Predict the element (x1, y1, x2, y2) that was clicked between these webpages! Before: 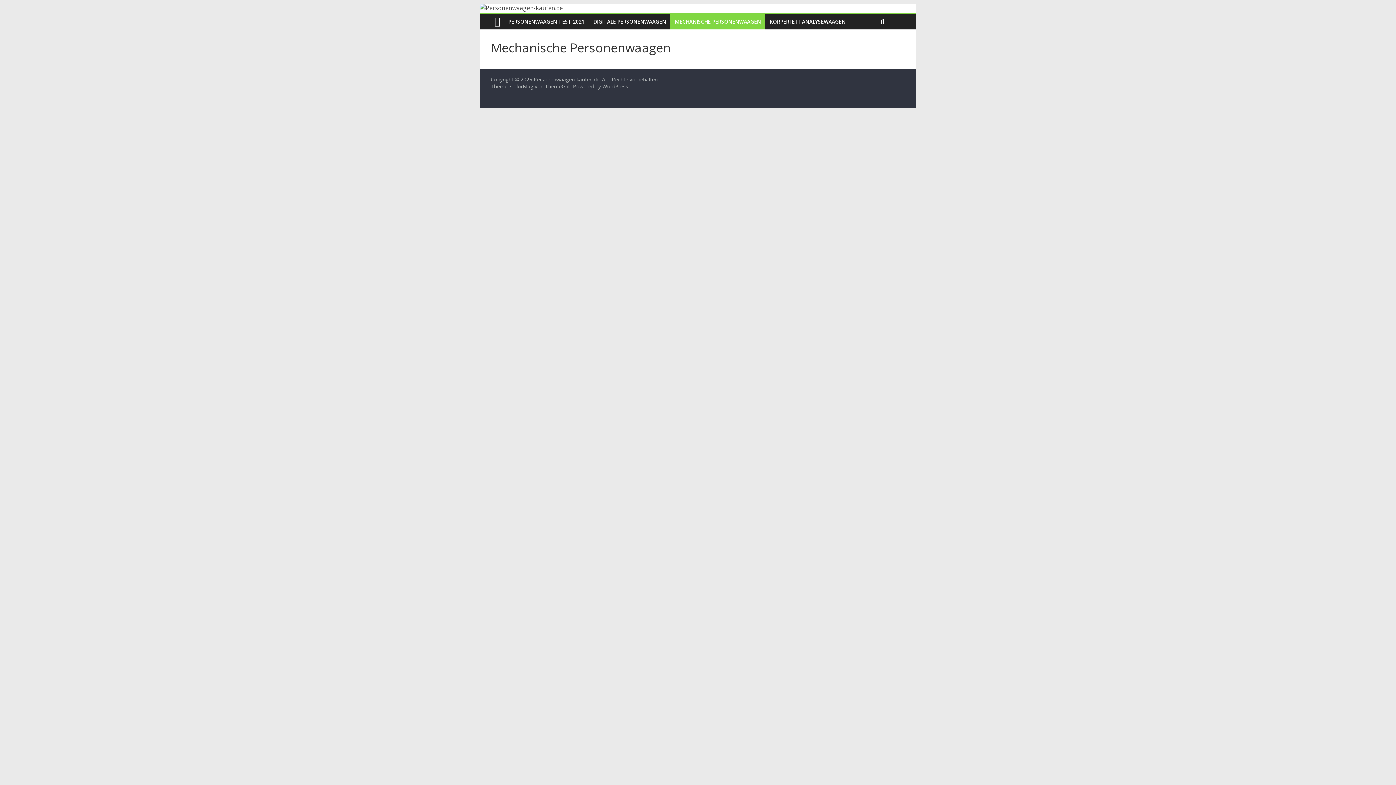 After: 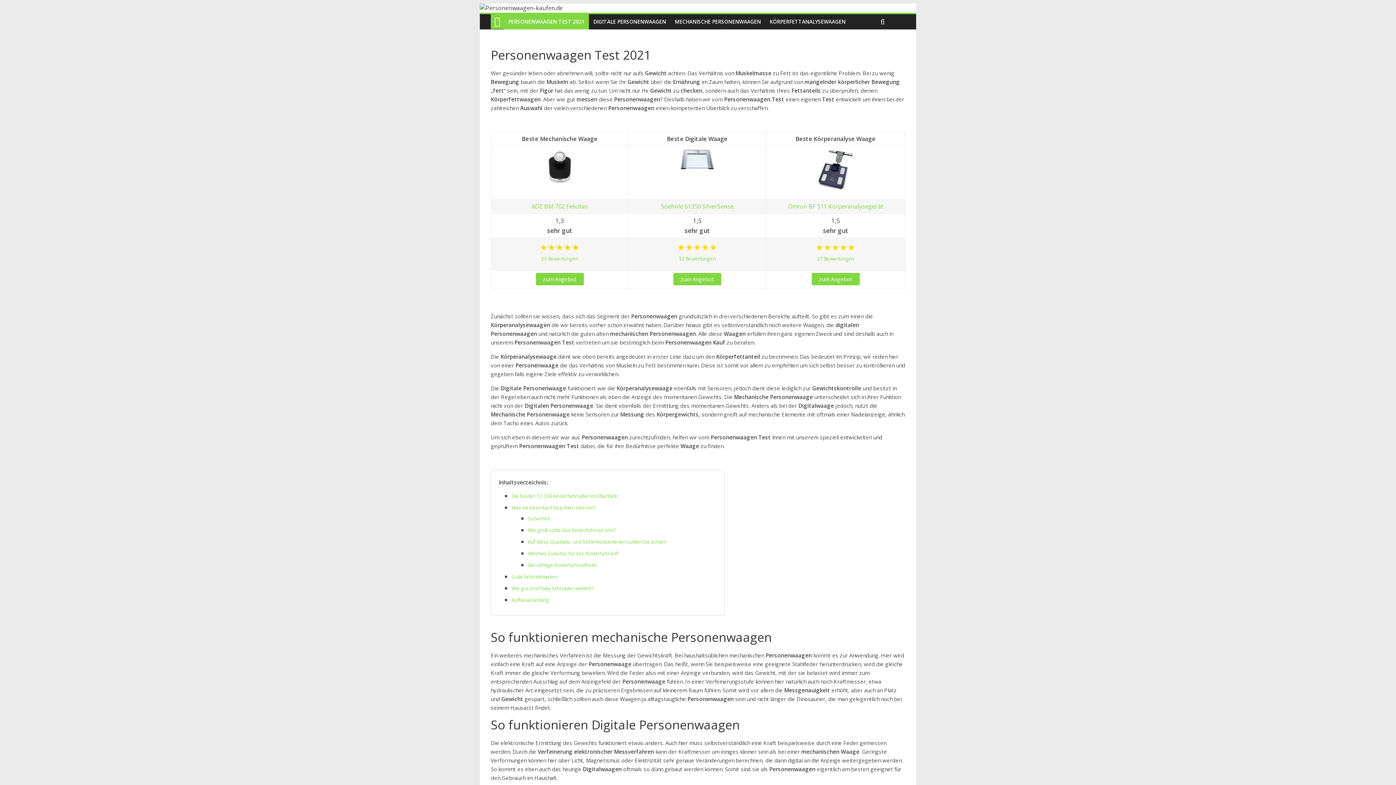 Action: label: Personenwaagen-kaufen.de bbox: (533, 76, 599, 83)